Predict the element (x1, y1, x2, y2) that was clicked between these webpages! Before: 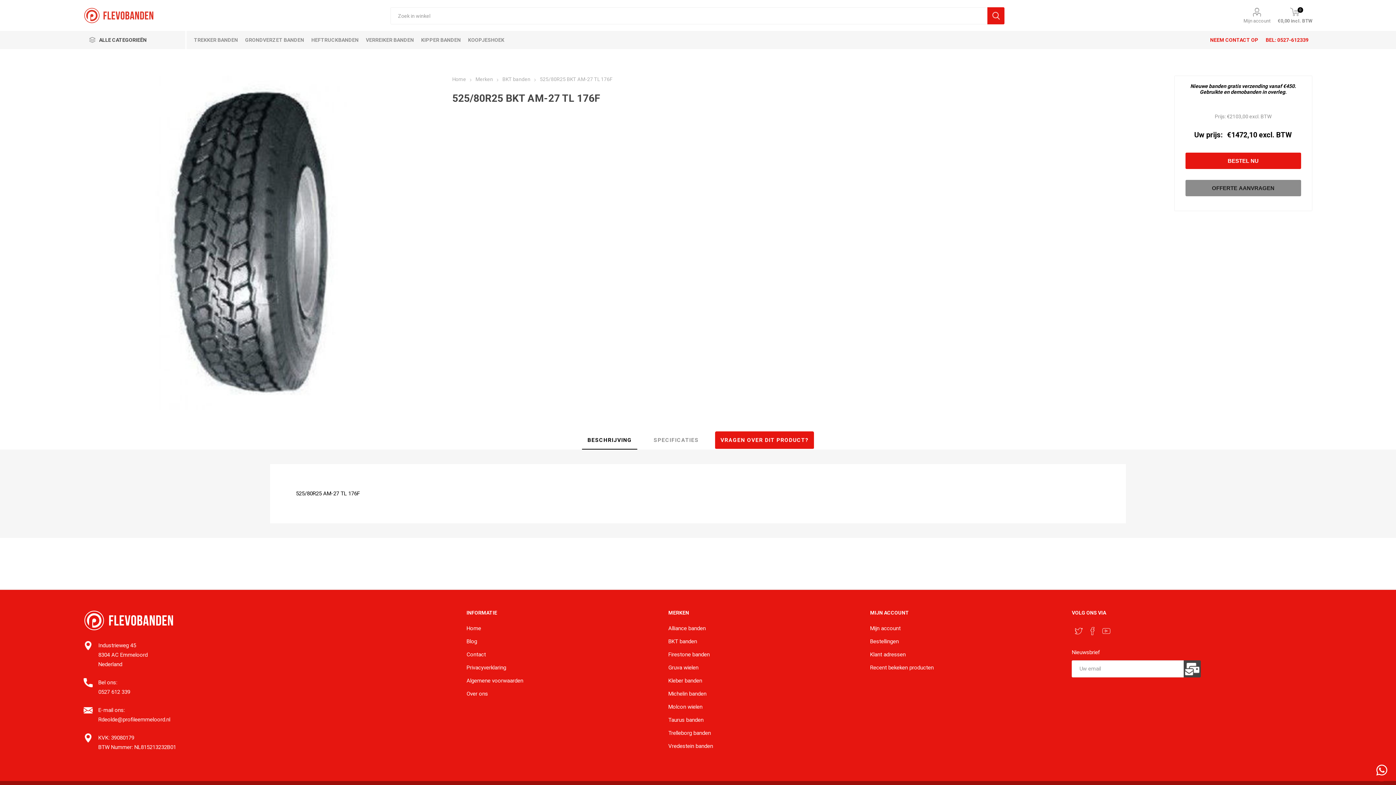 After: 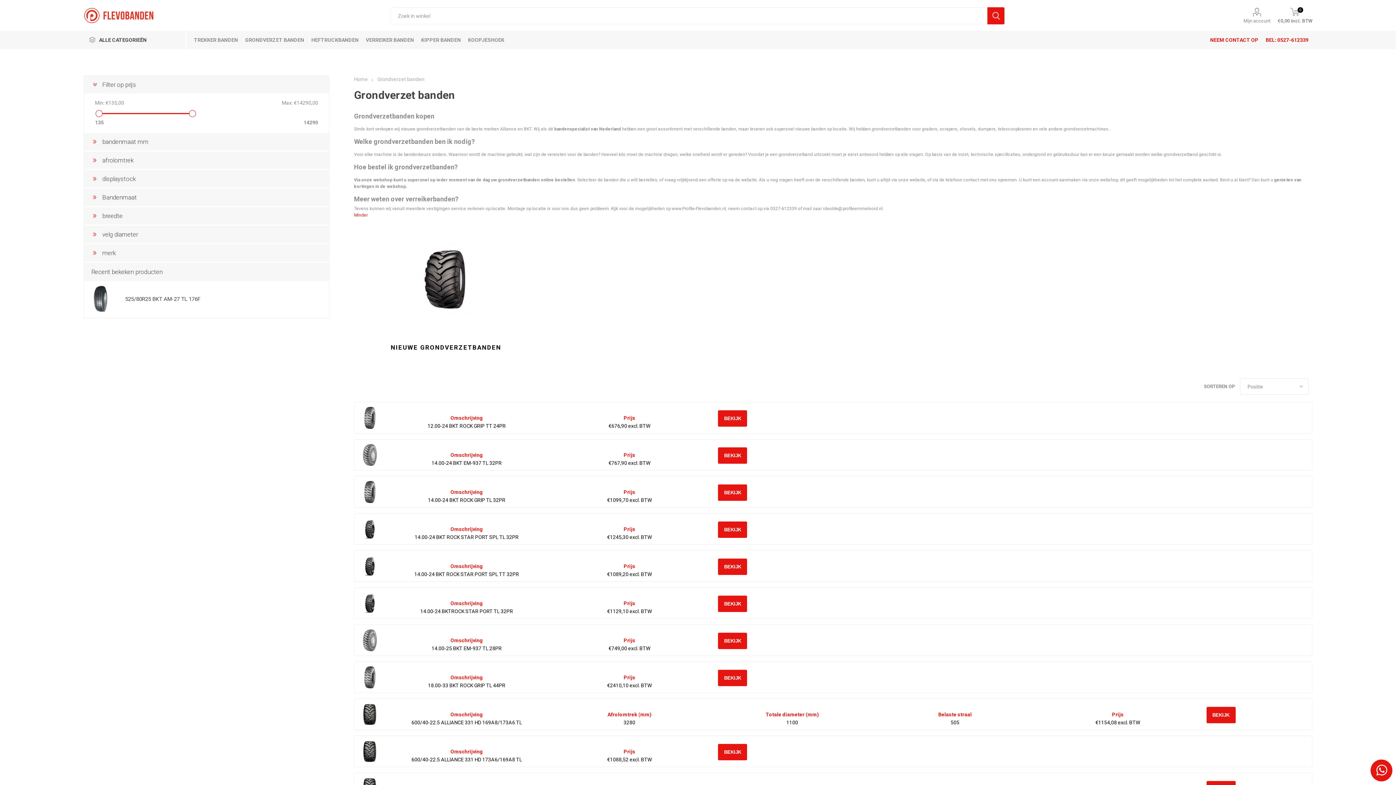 Action: label: GRONDVERZET BANDEN bbox: (245, 37, 304, 42)